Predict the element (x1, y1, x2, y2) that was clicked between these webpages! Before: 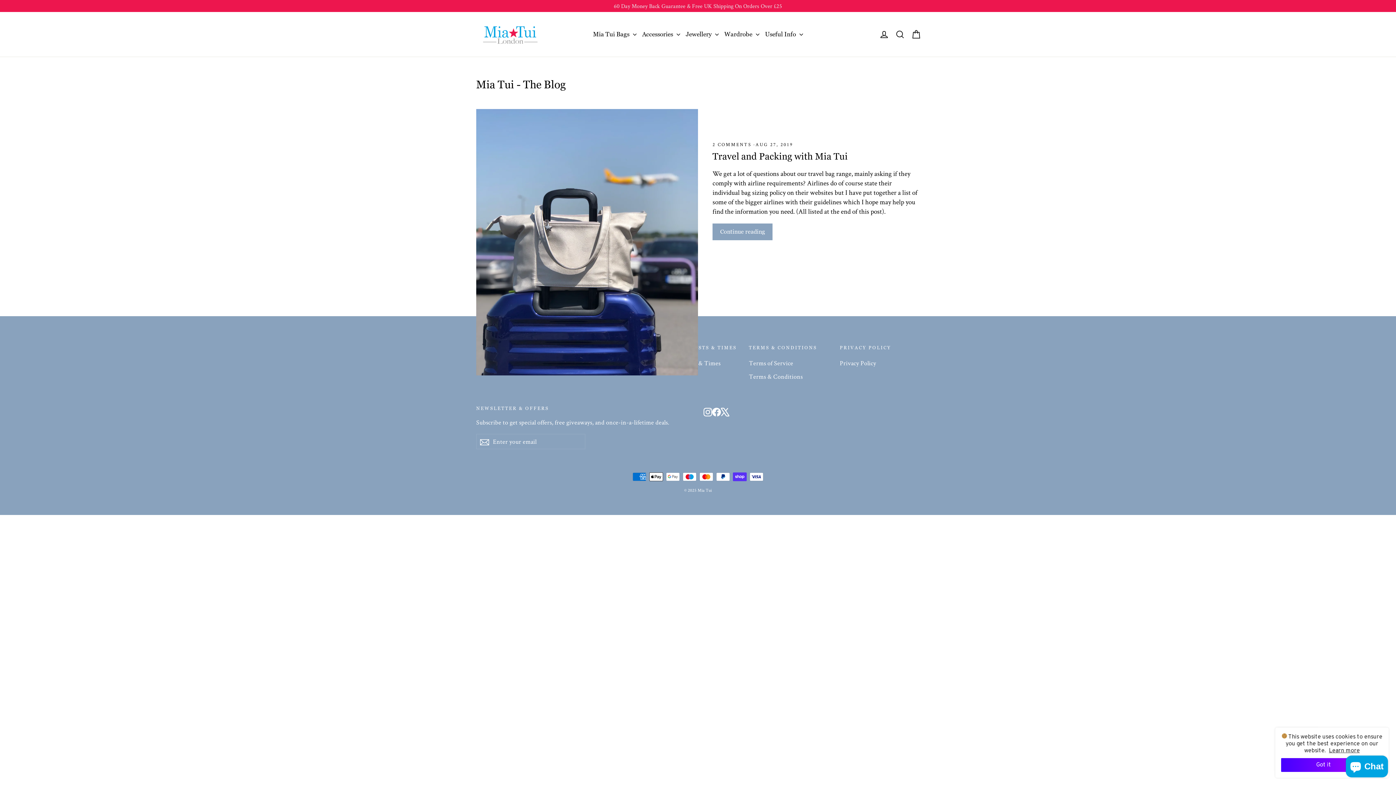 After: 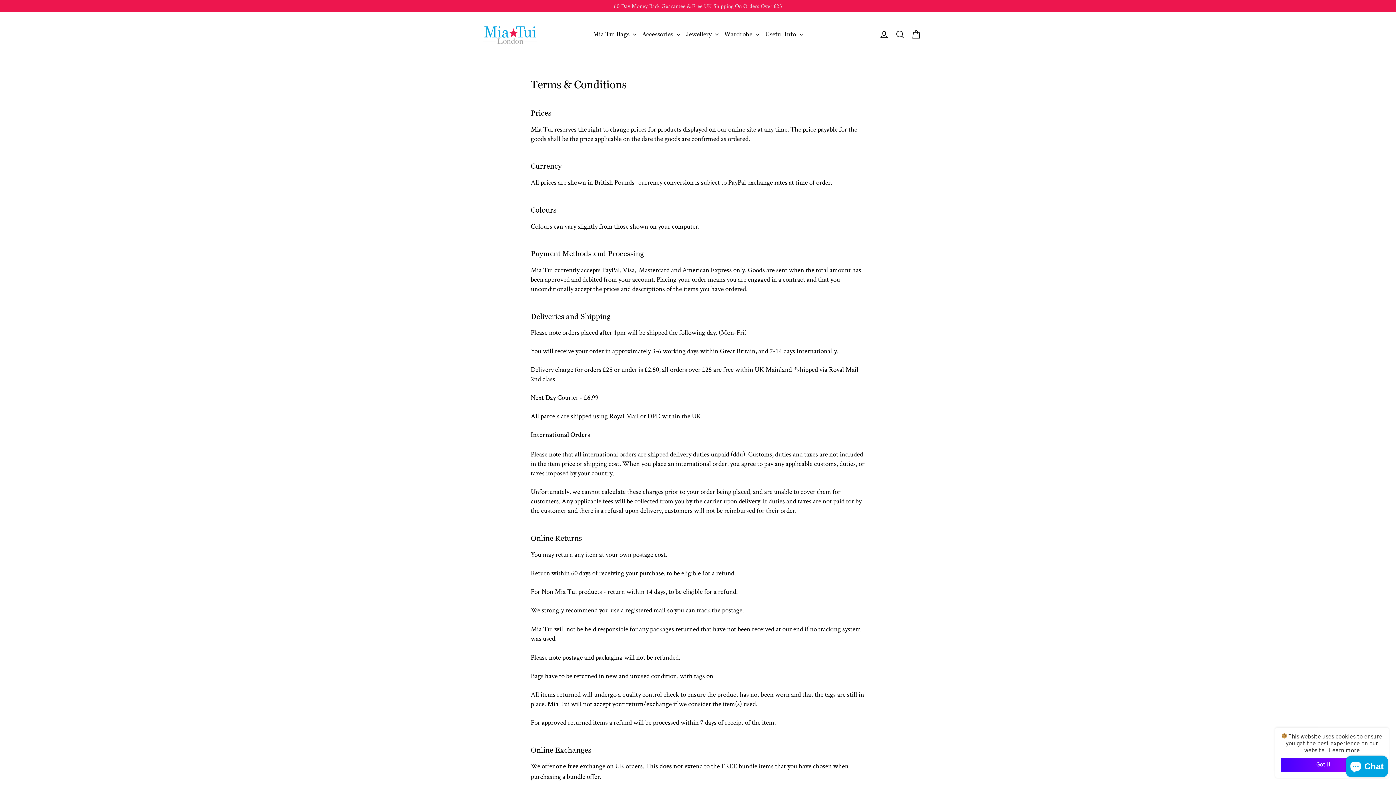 Action: label: Terms & Conditions bbox: (749, 370, 829, 382)